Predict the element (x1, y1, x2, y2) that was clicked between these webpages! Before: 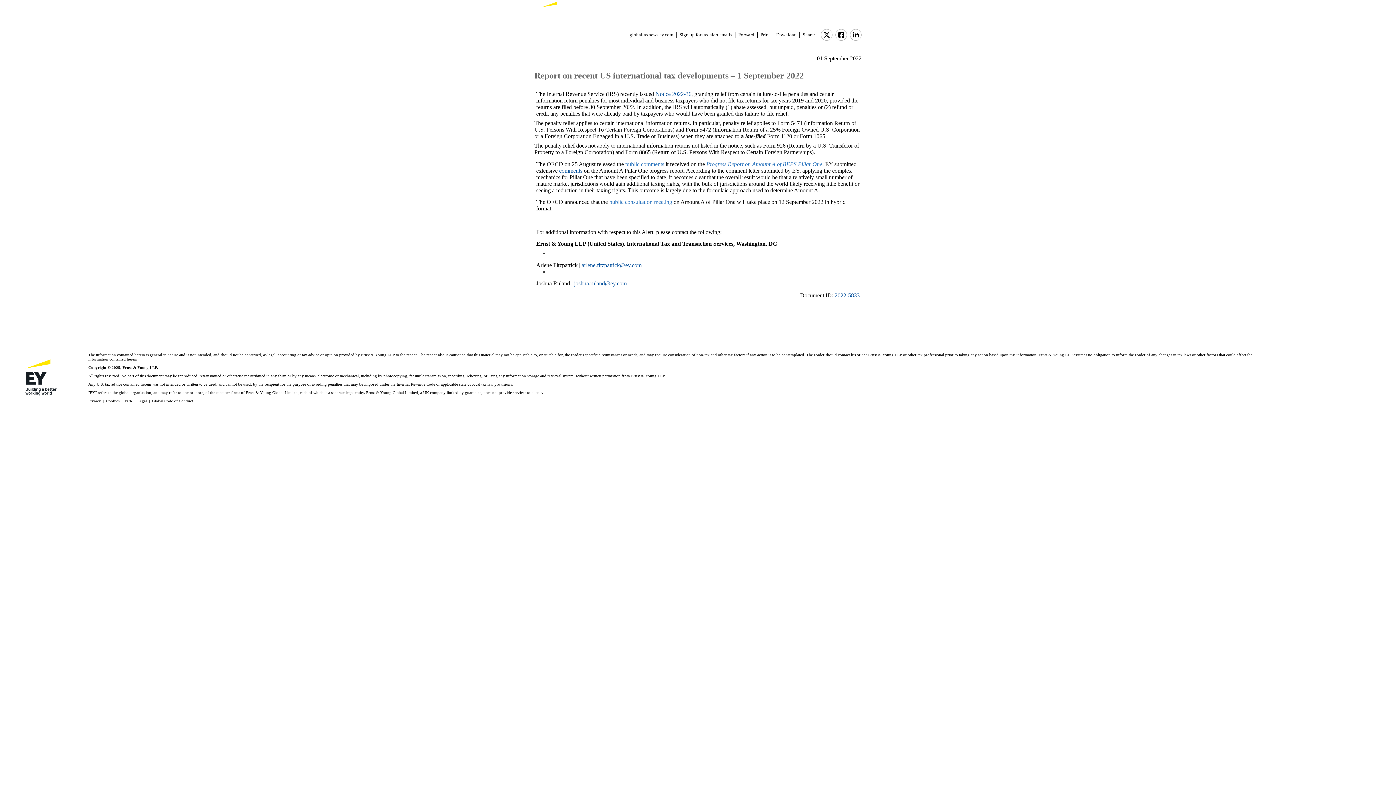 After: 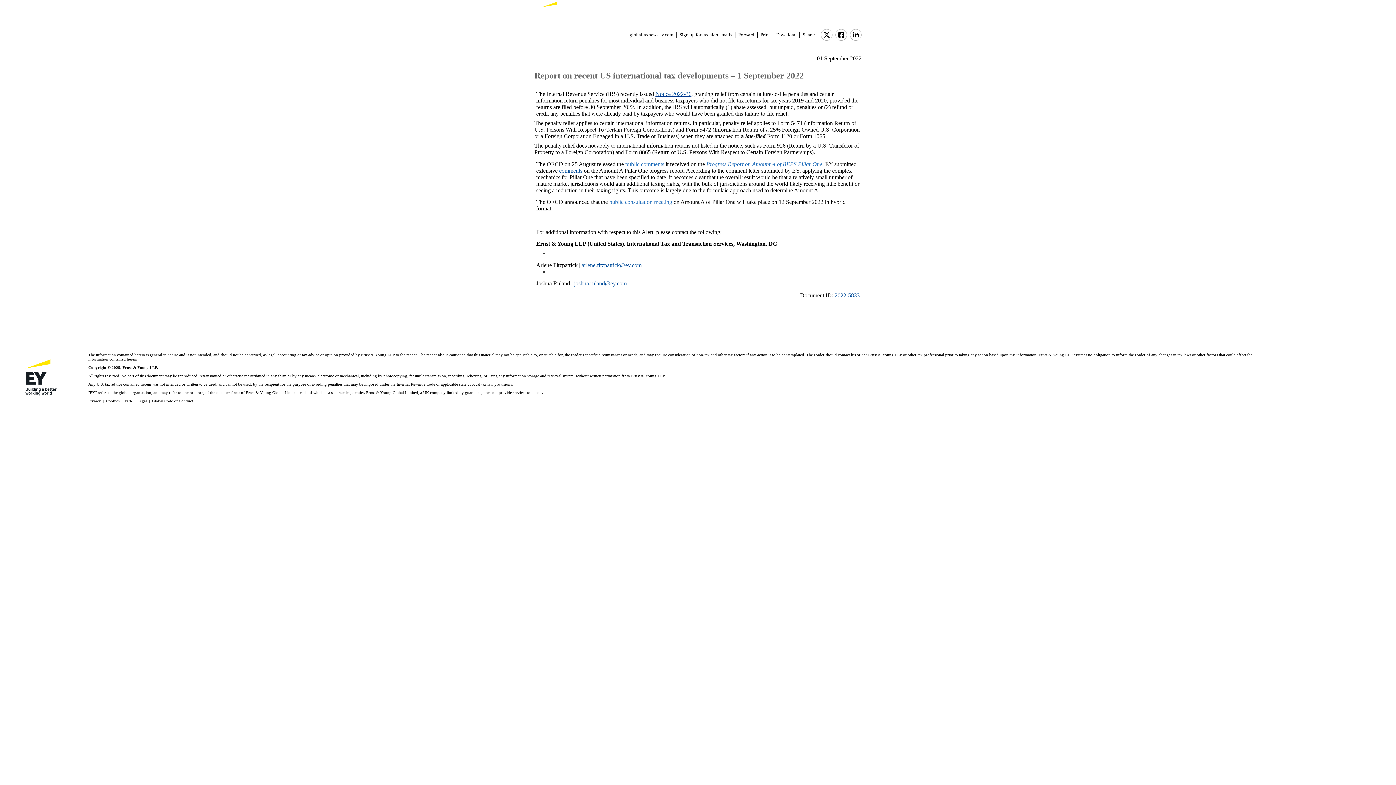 Action: bbox: (655, 91, 691, 97) label: Notice 2022-36